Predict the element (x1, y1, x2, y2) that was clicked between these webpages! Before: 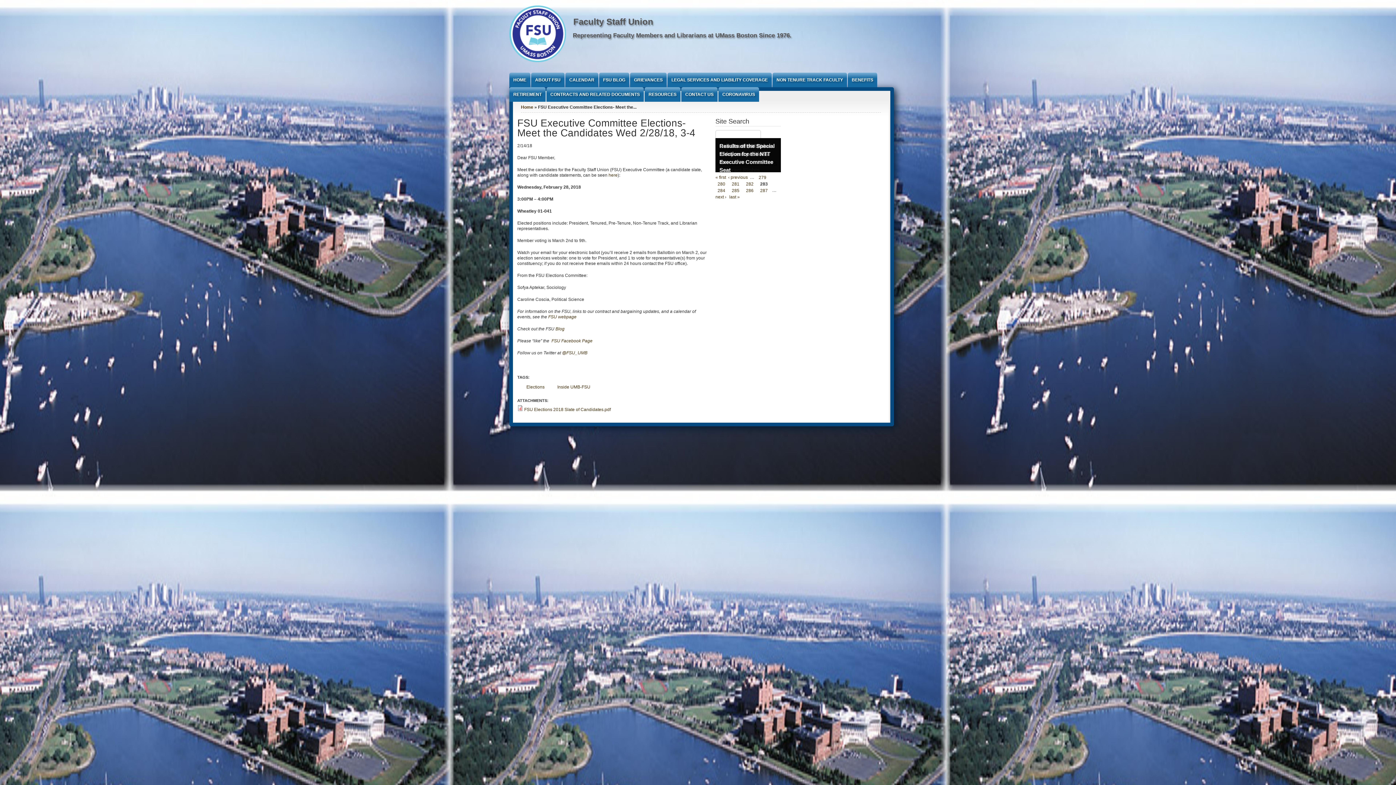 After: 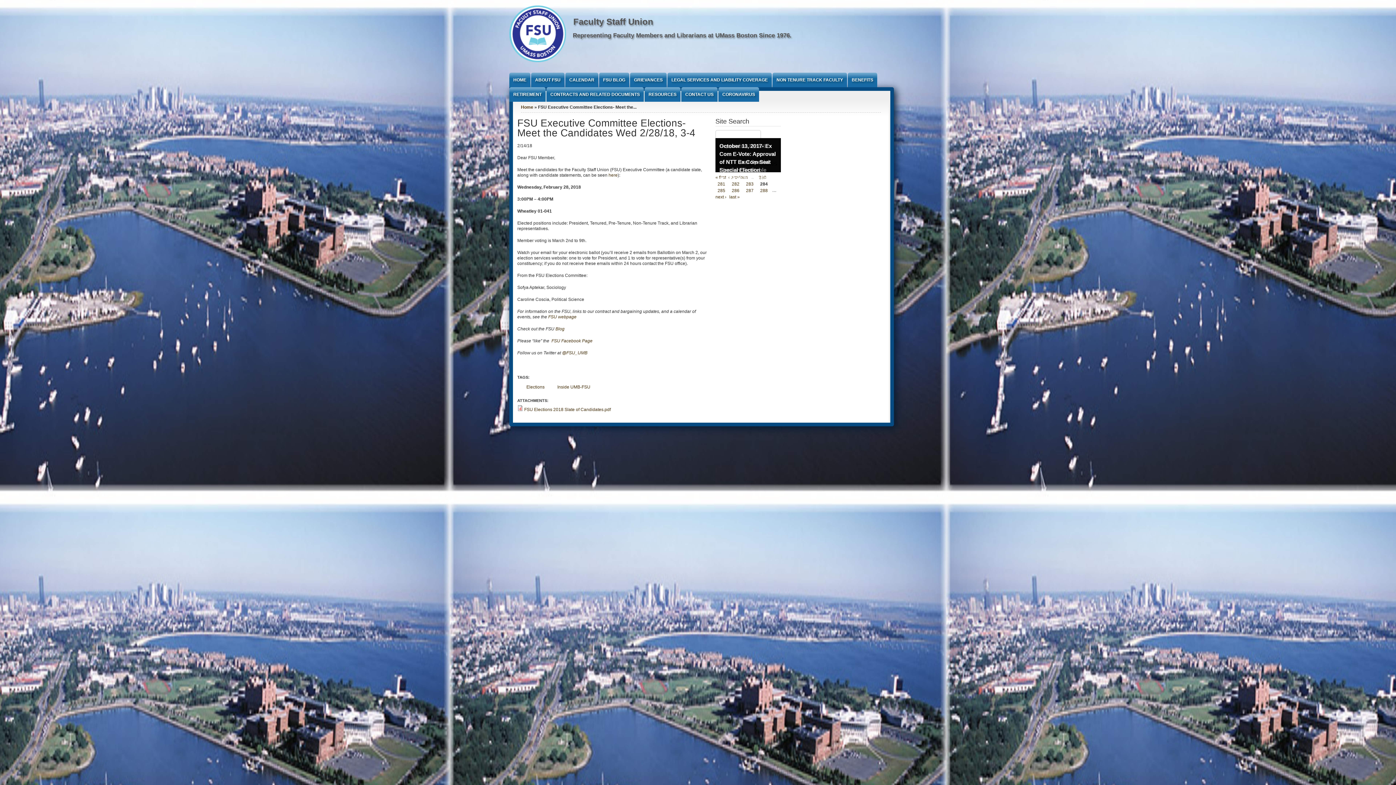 Action: bbox: (715, 187, 727, 193) label: 284